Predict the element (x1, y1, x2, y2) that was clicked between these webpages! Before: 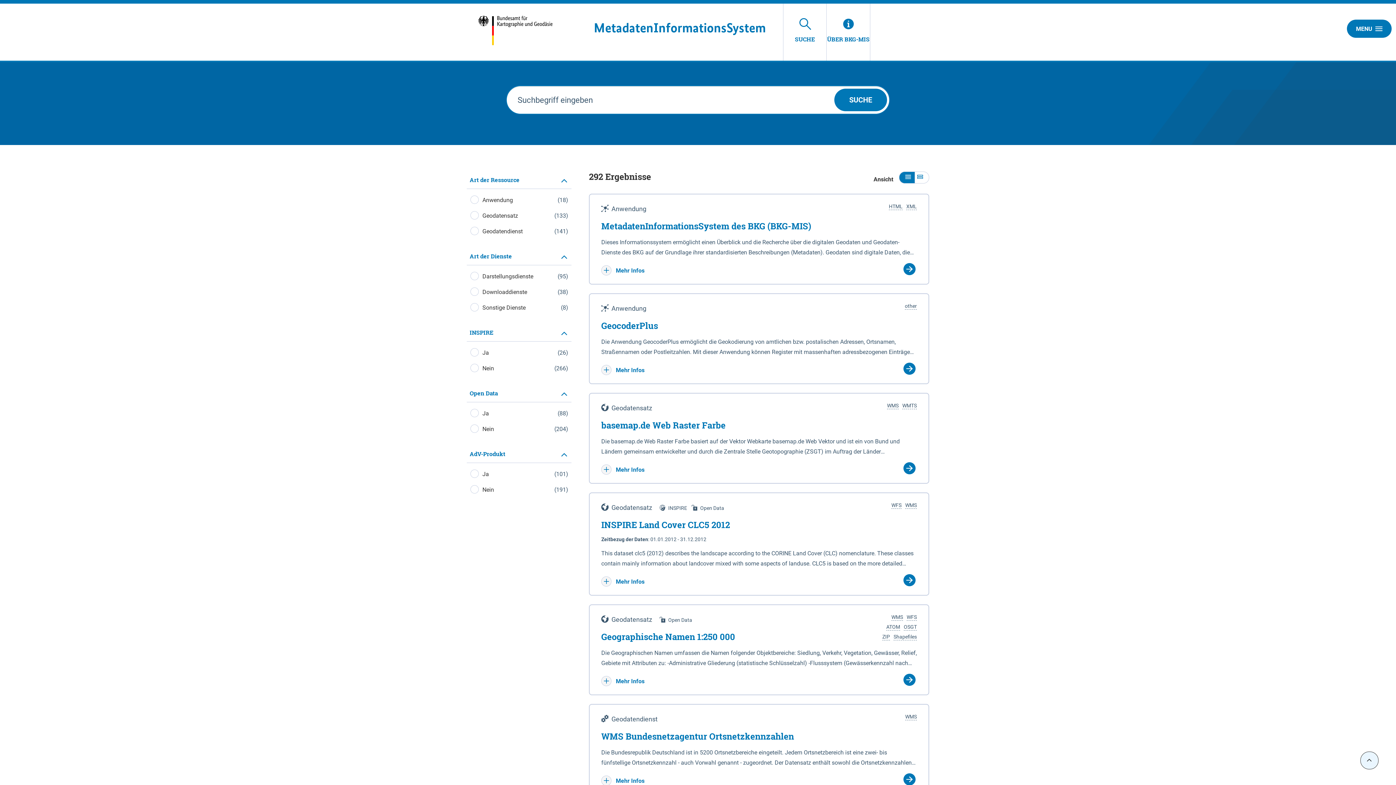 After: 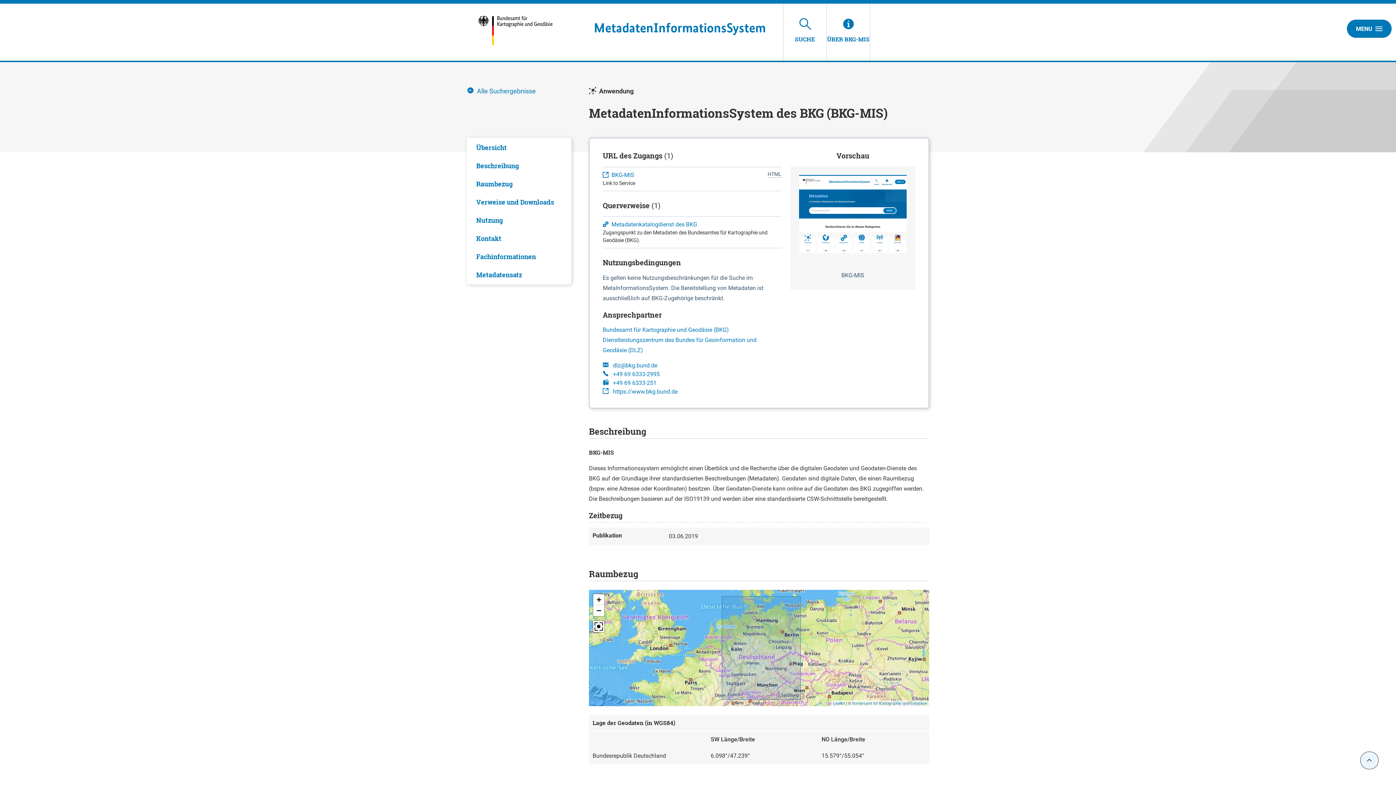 Action: bbox: (601, 220, 917, 231) label: MetadatenInformationsSystem des BKG (BKG-MIS)